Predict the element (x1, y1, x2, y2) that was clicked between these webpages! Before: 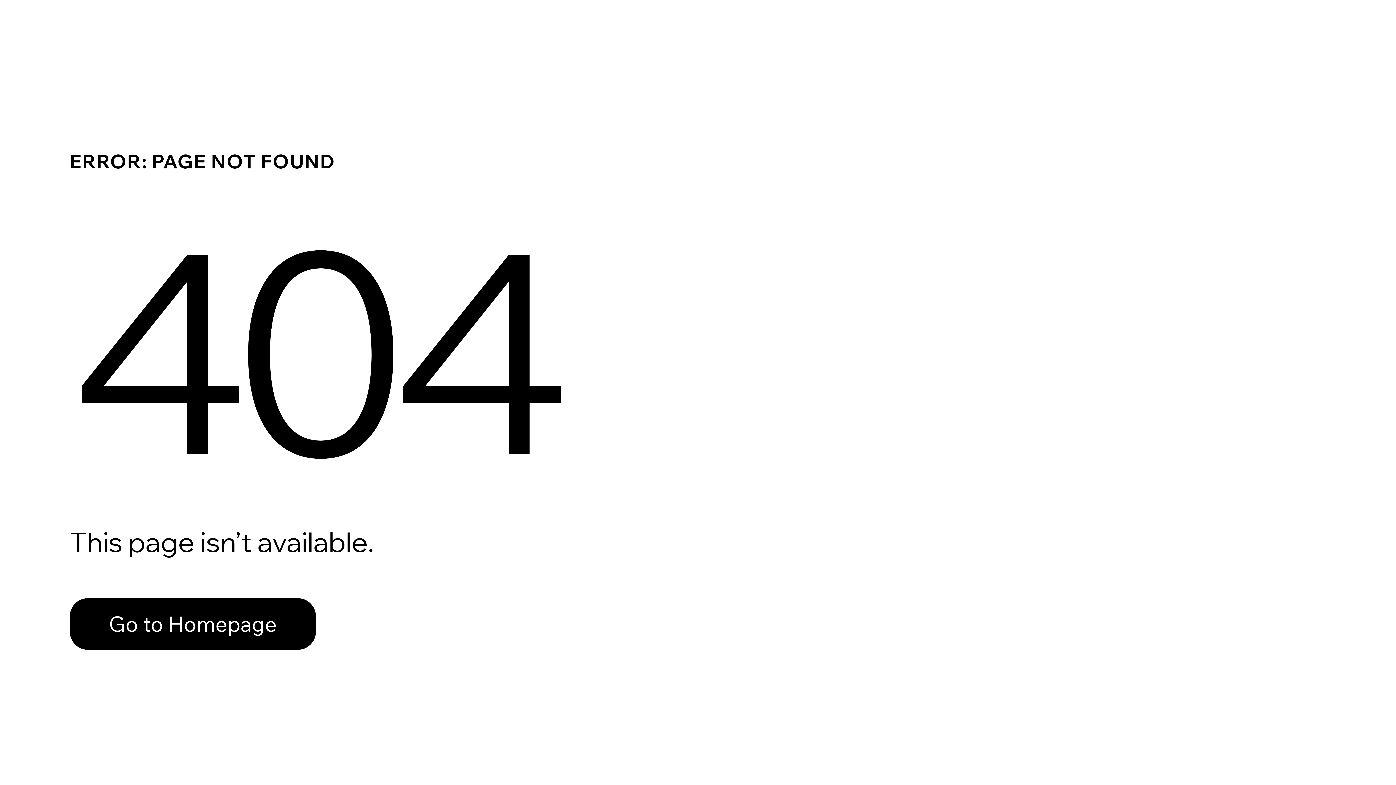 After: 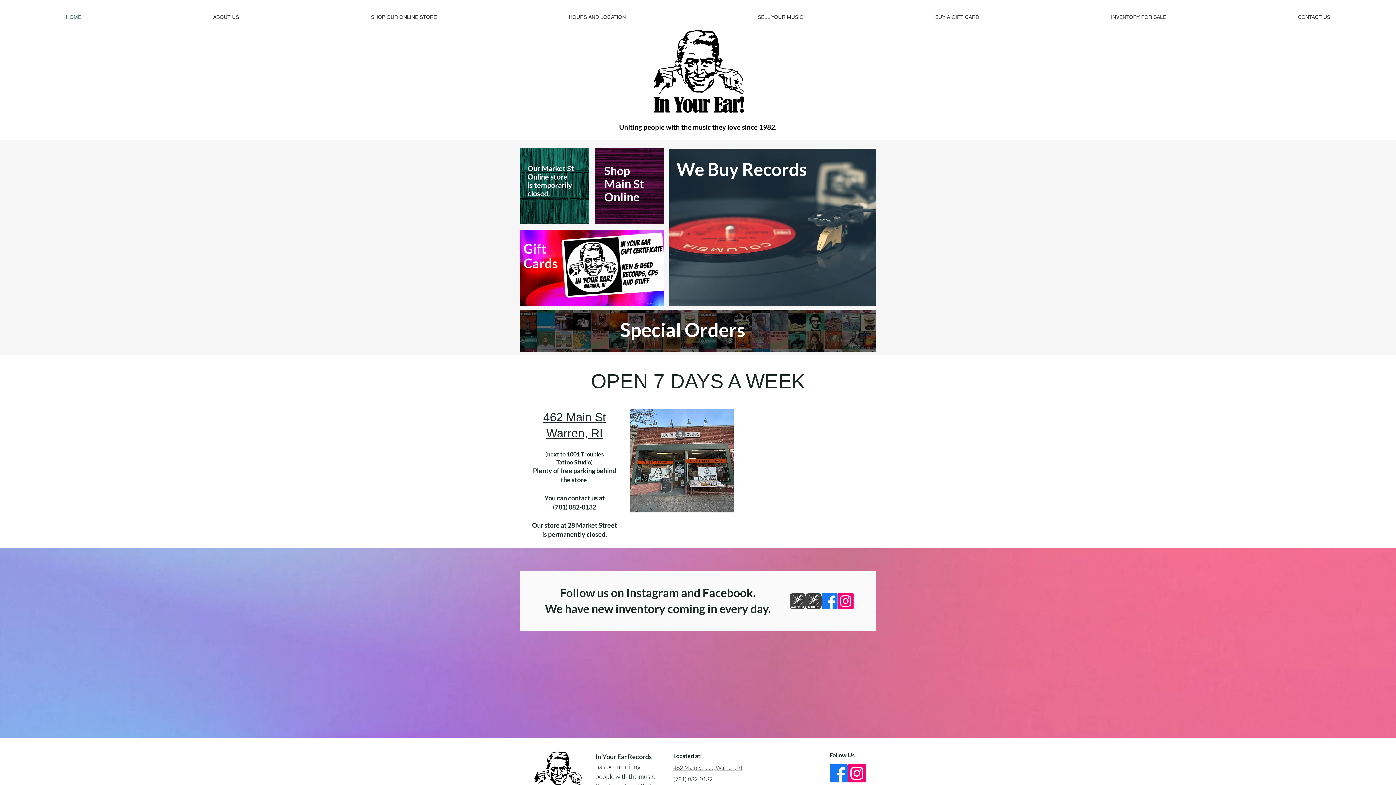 Action: label: Go to Homepage bbox: (69, 582, 768, 659)